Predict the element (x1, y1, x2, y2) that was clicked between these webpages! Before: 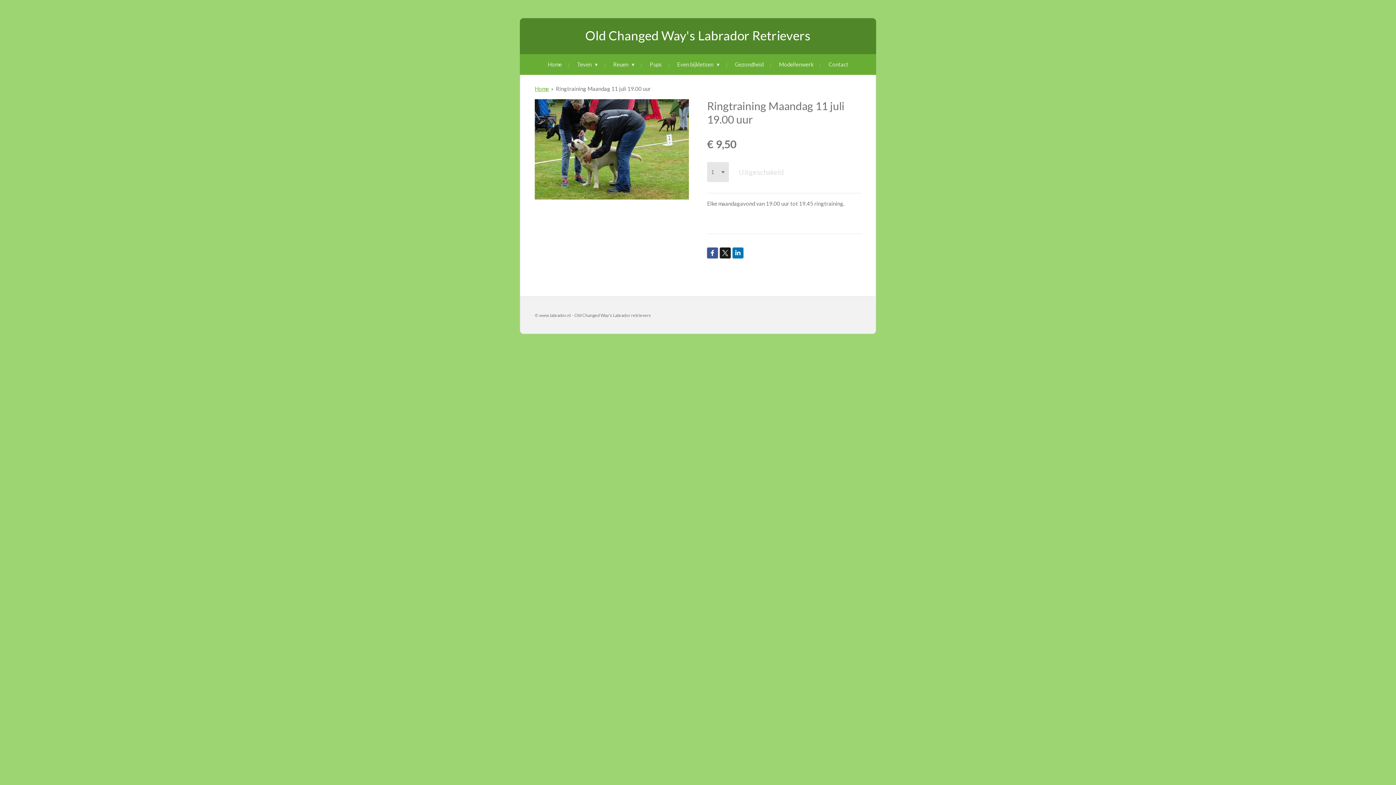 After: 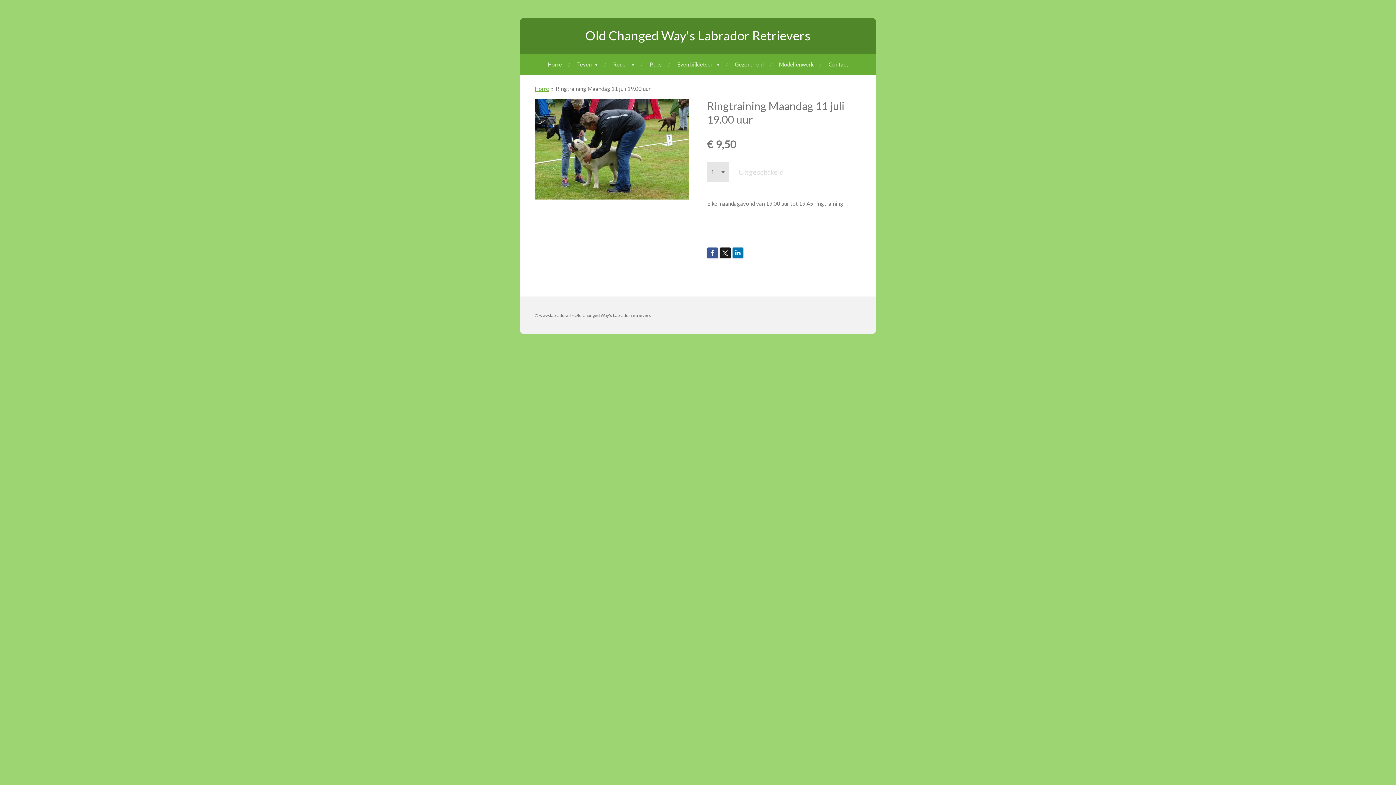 Action: bbox: (556, 85, 650, 92) label: Ringtraining Maandag 11 juli 19.00 uur